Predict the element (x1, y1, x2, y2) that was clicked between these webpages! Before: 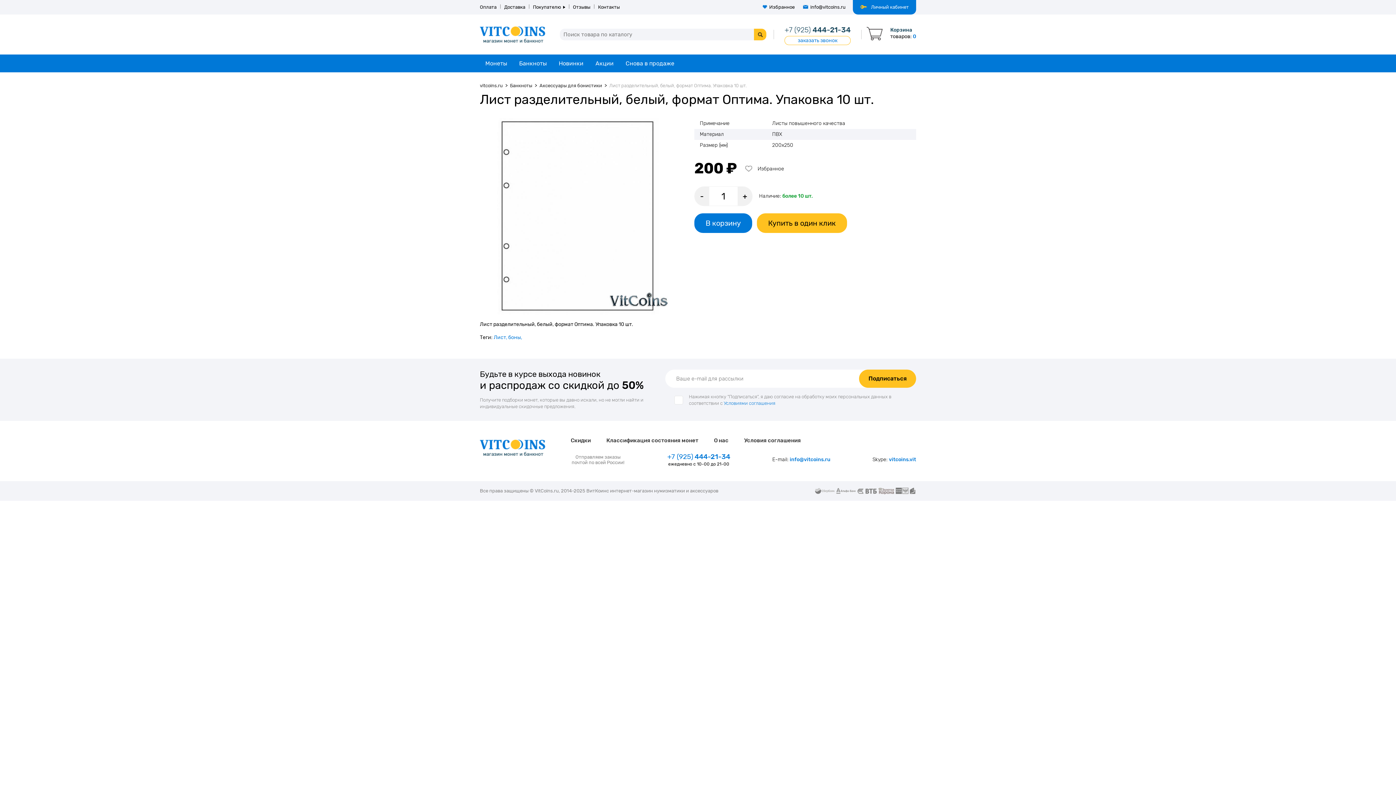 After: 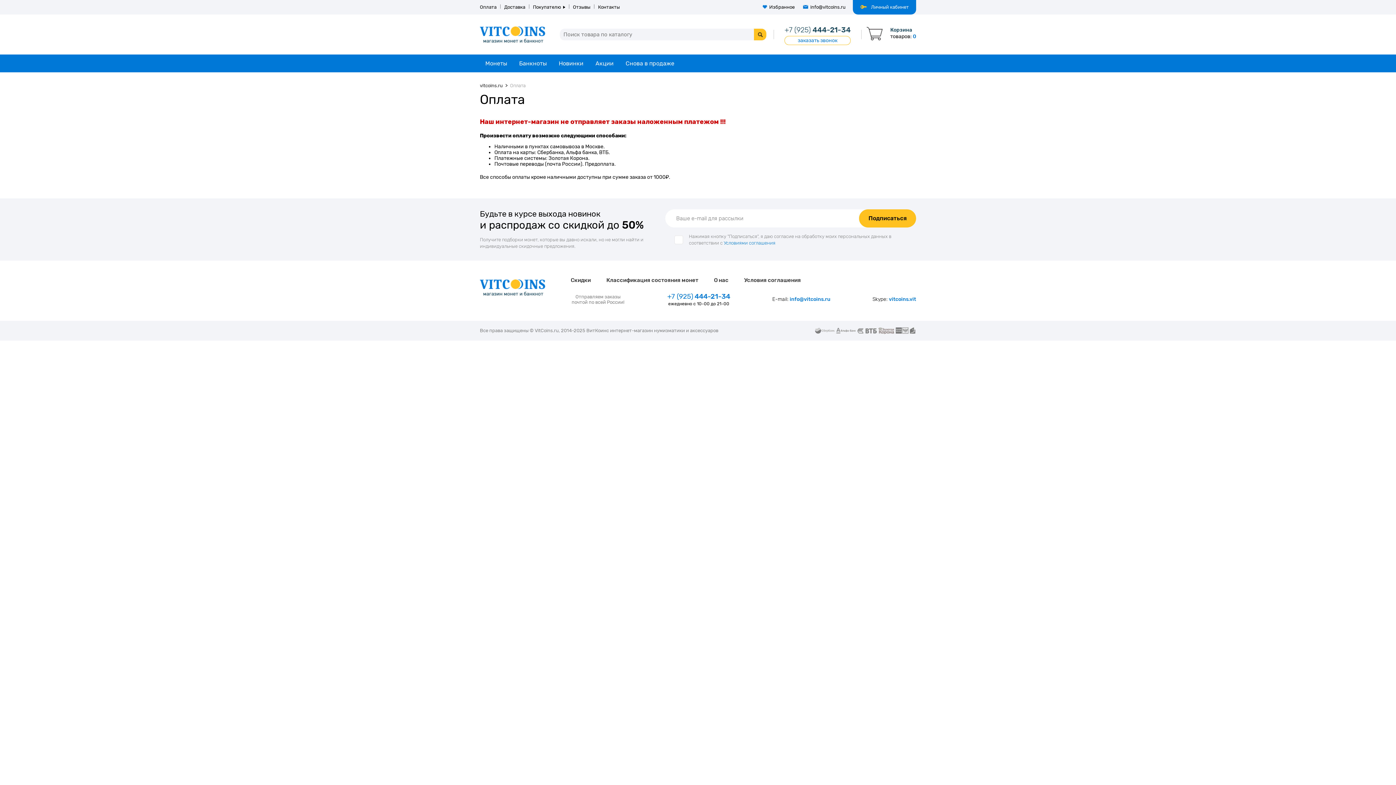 Action: bbox: (480, 4, 496, 9) label: Оплата